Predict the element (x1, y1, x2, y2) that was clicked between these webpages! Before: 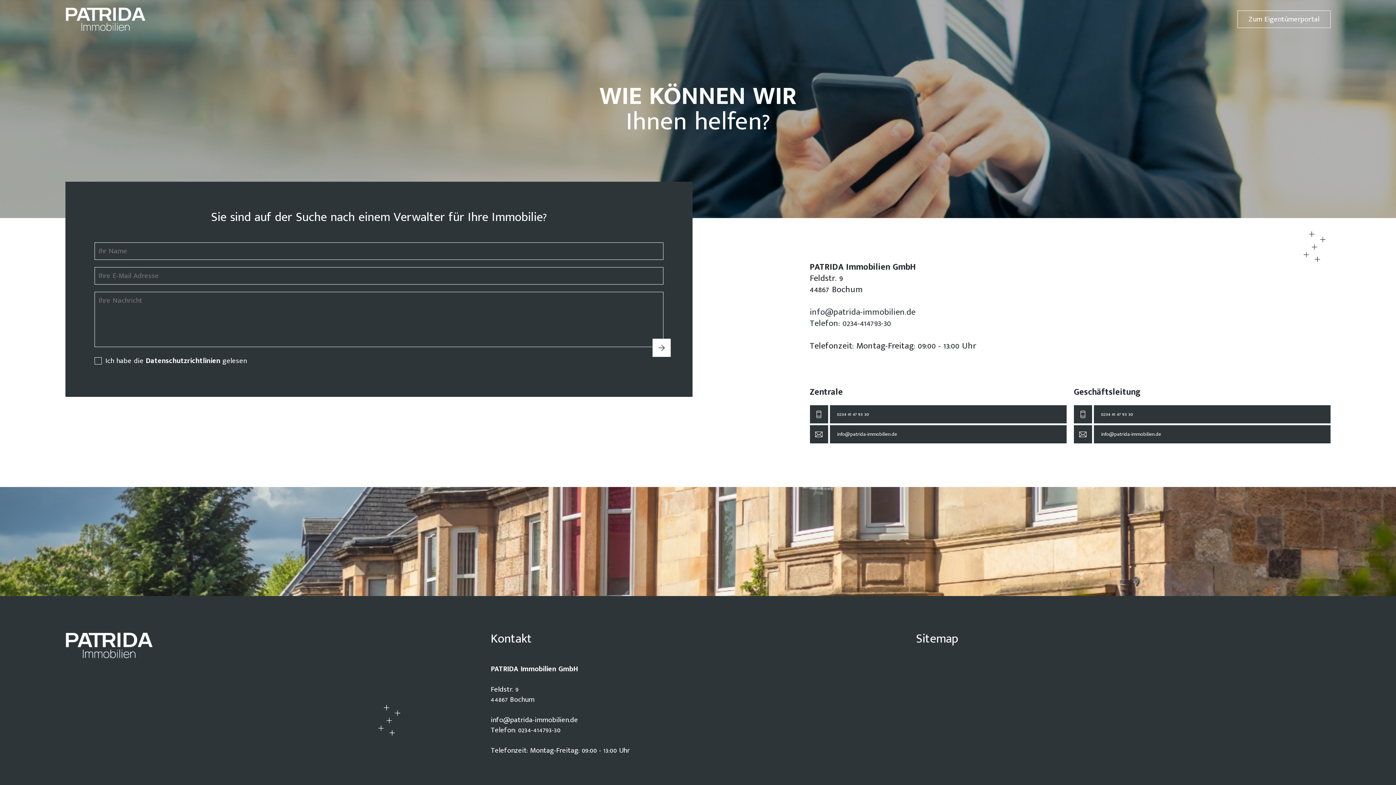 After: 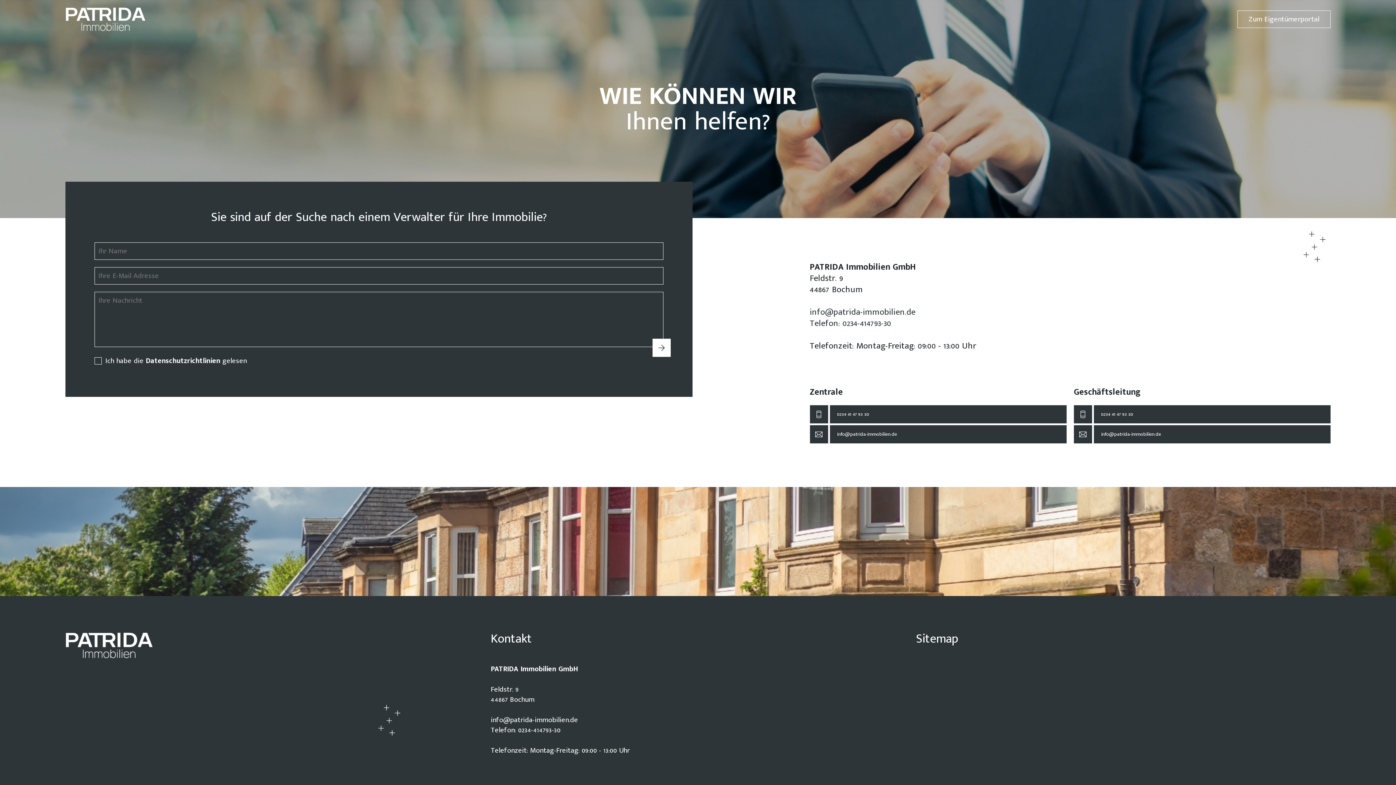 Action: bbox: (490, 714, 578, 726) label: info@patrida-immobilien.de